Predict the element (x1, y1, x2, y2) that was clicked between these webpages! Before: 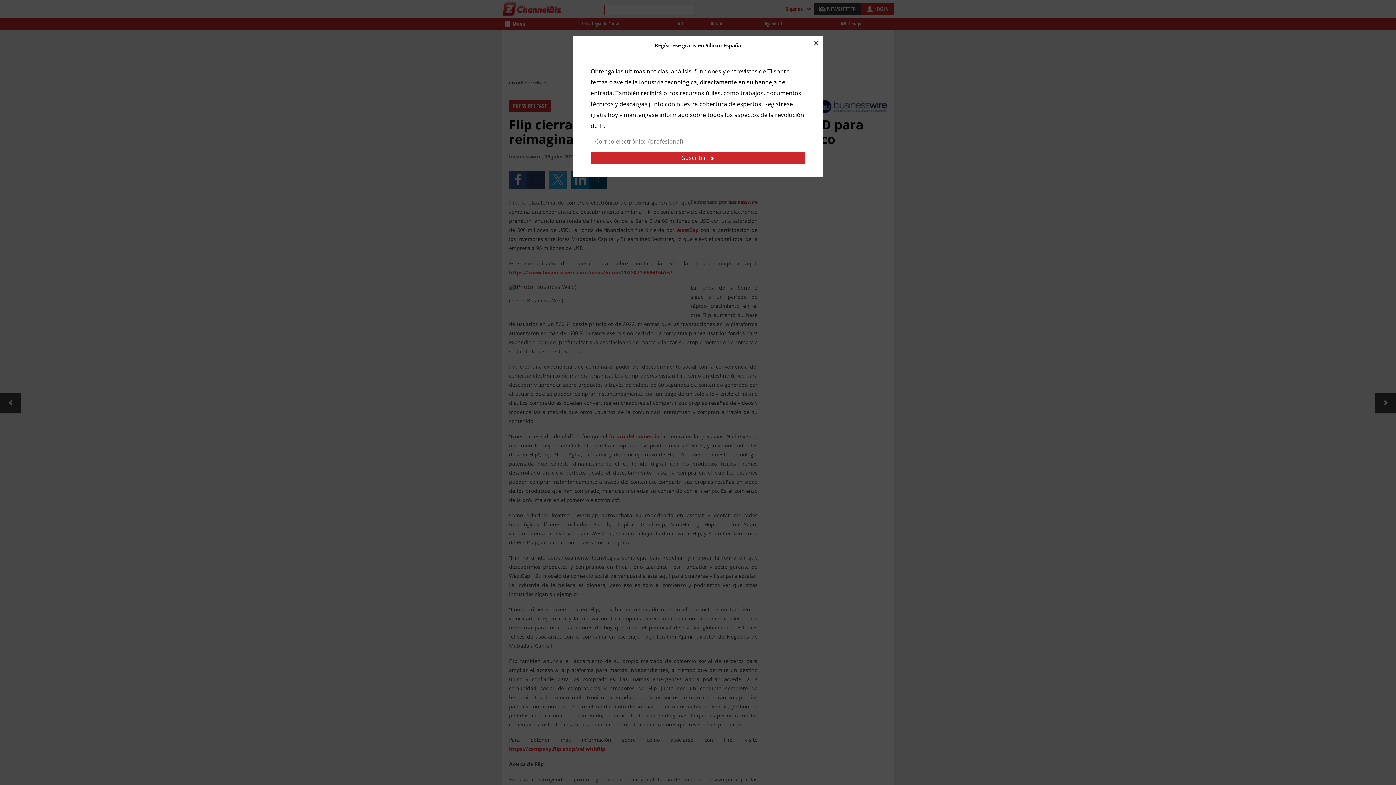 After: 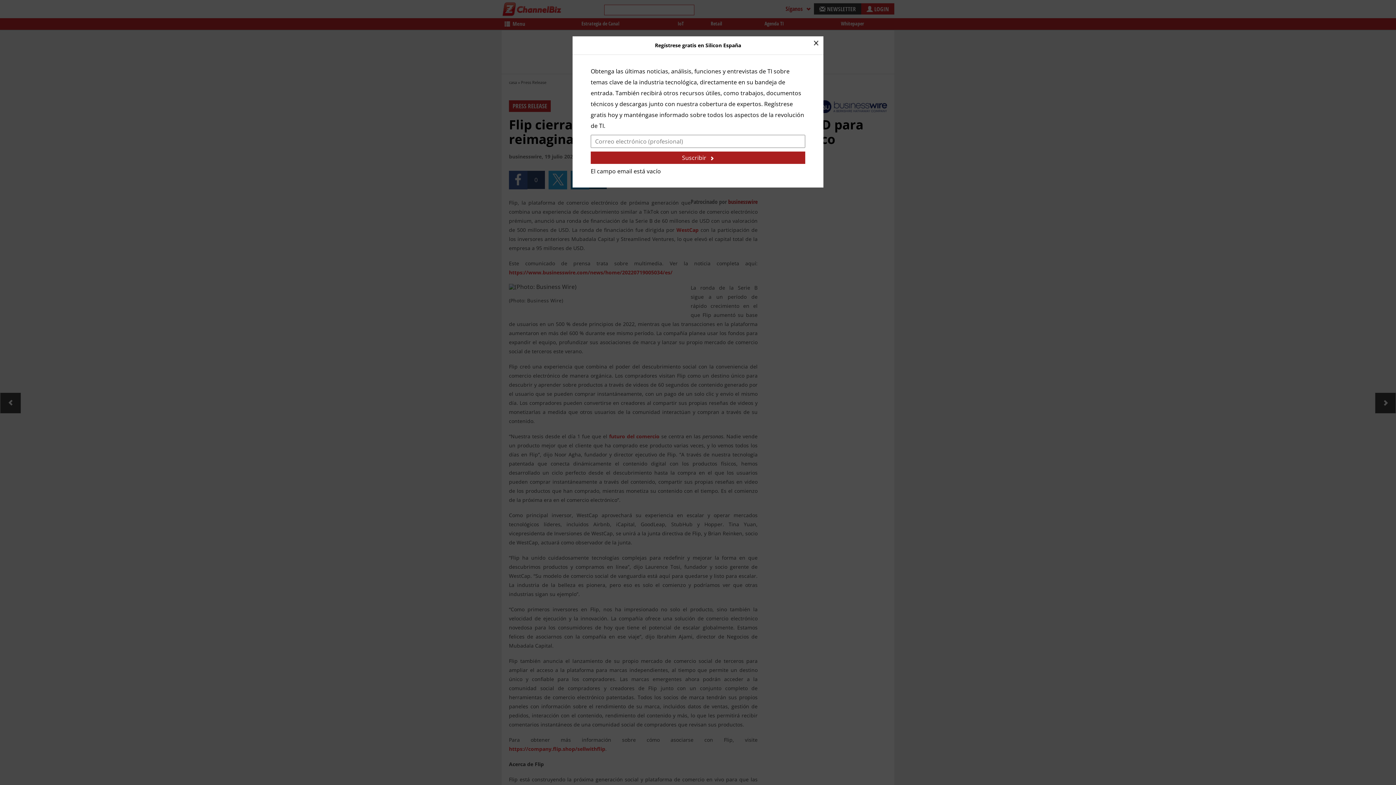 Action: bbox: (590, 151, 805, 164) label: Suscribir